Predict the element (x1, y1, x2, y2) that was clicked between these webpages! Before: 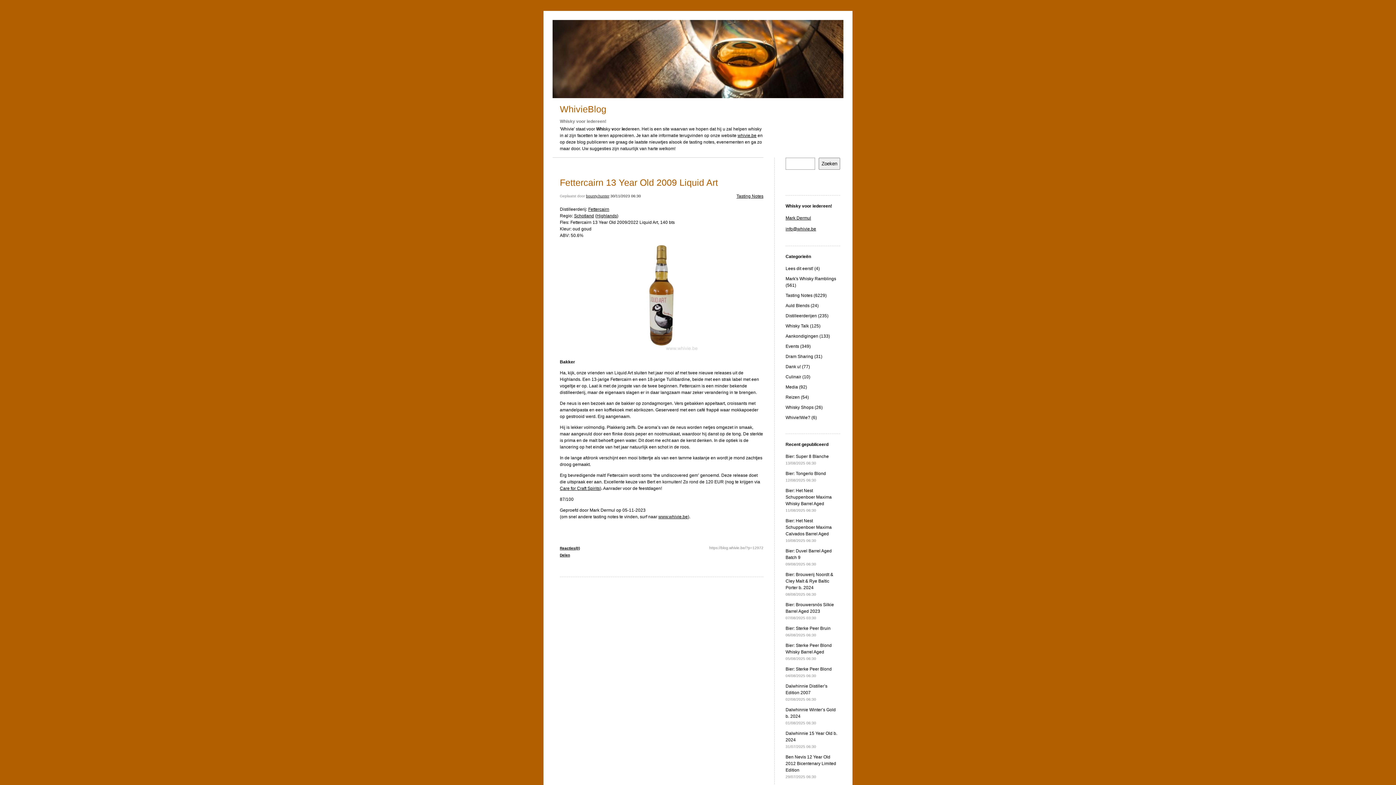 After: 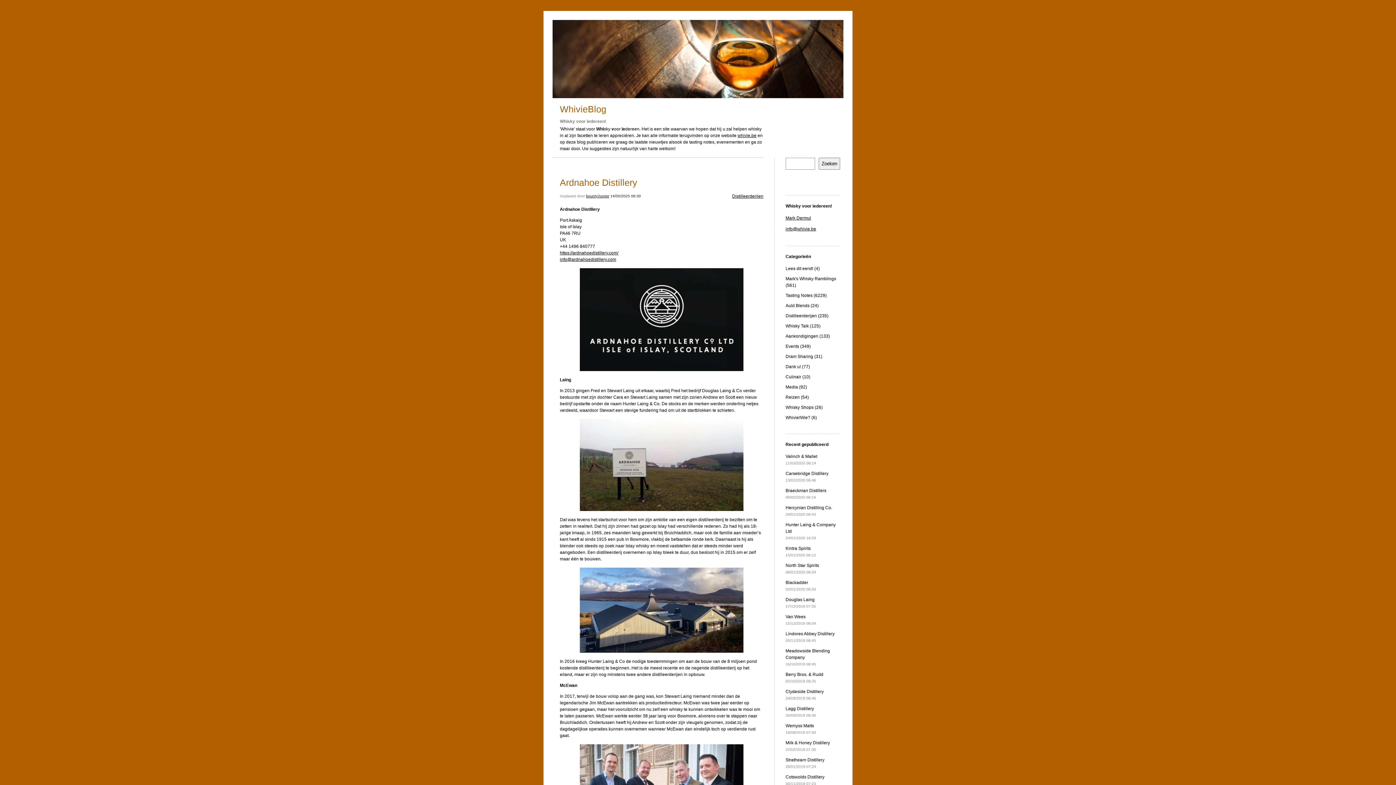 Action: label: Distilleerderijen (235) bbox: (785, 313, 828, 318)